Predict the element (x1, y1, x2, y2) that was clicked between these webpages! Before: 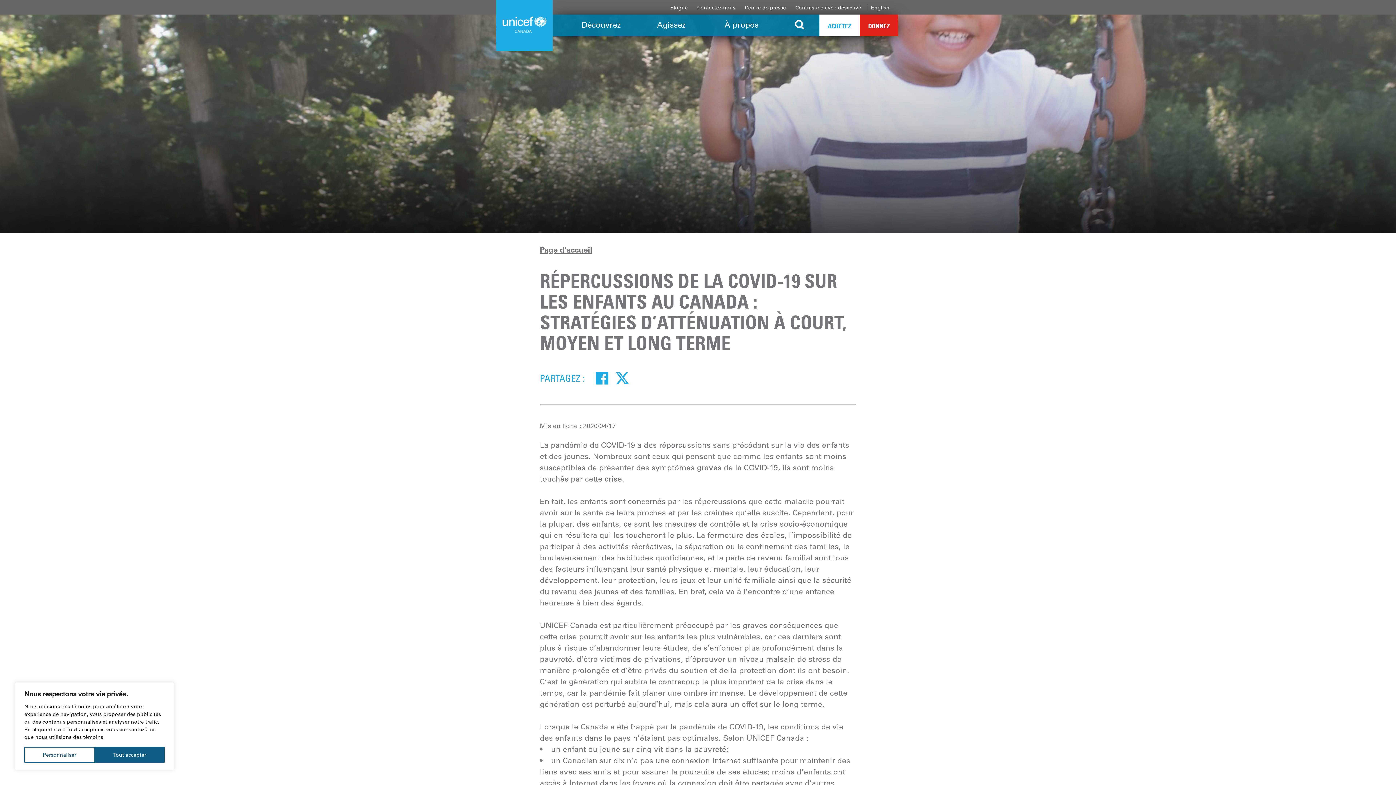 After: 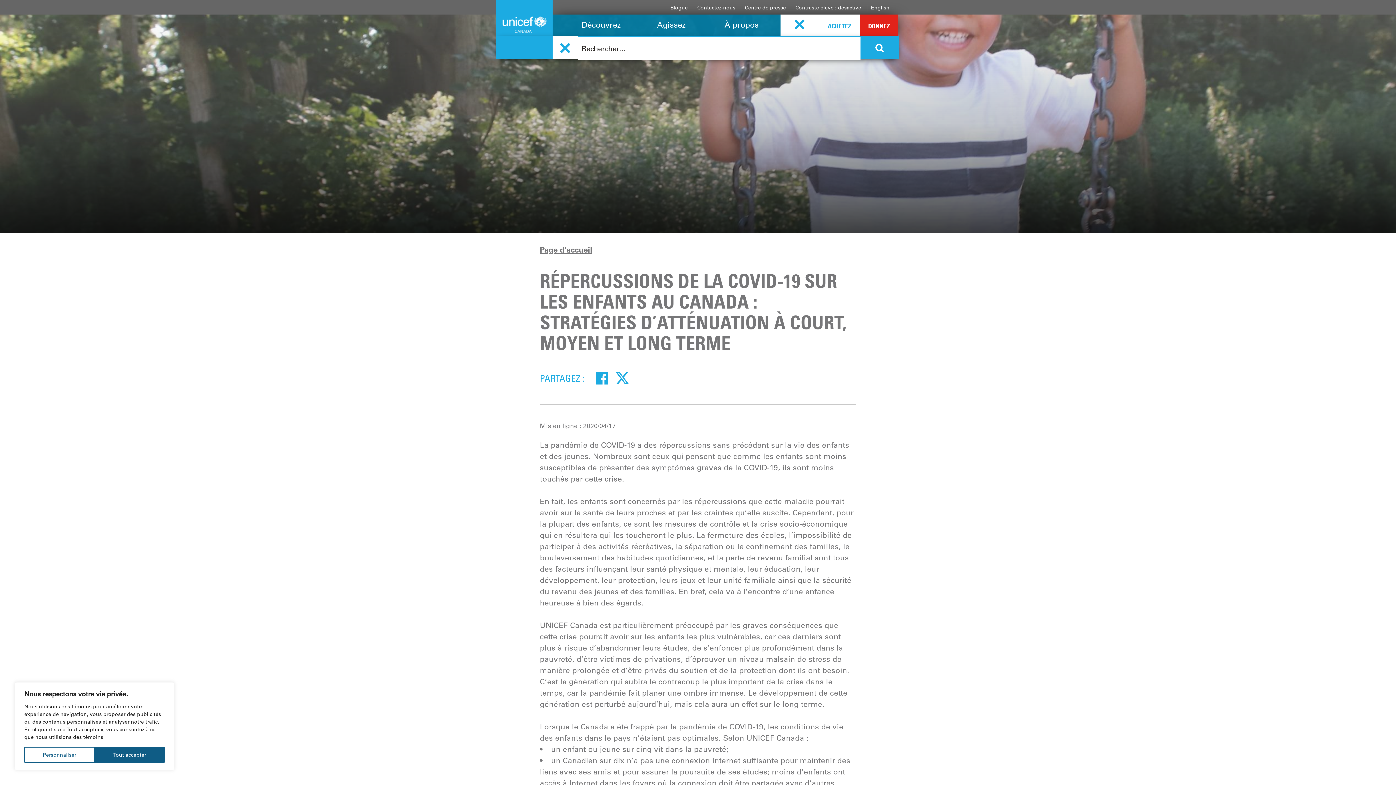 Action: label: Search the site bbox: (780, 14, 819, 36)